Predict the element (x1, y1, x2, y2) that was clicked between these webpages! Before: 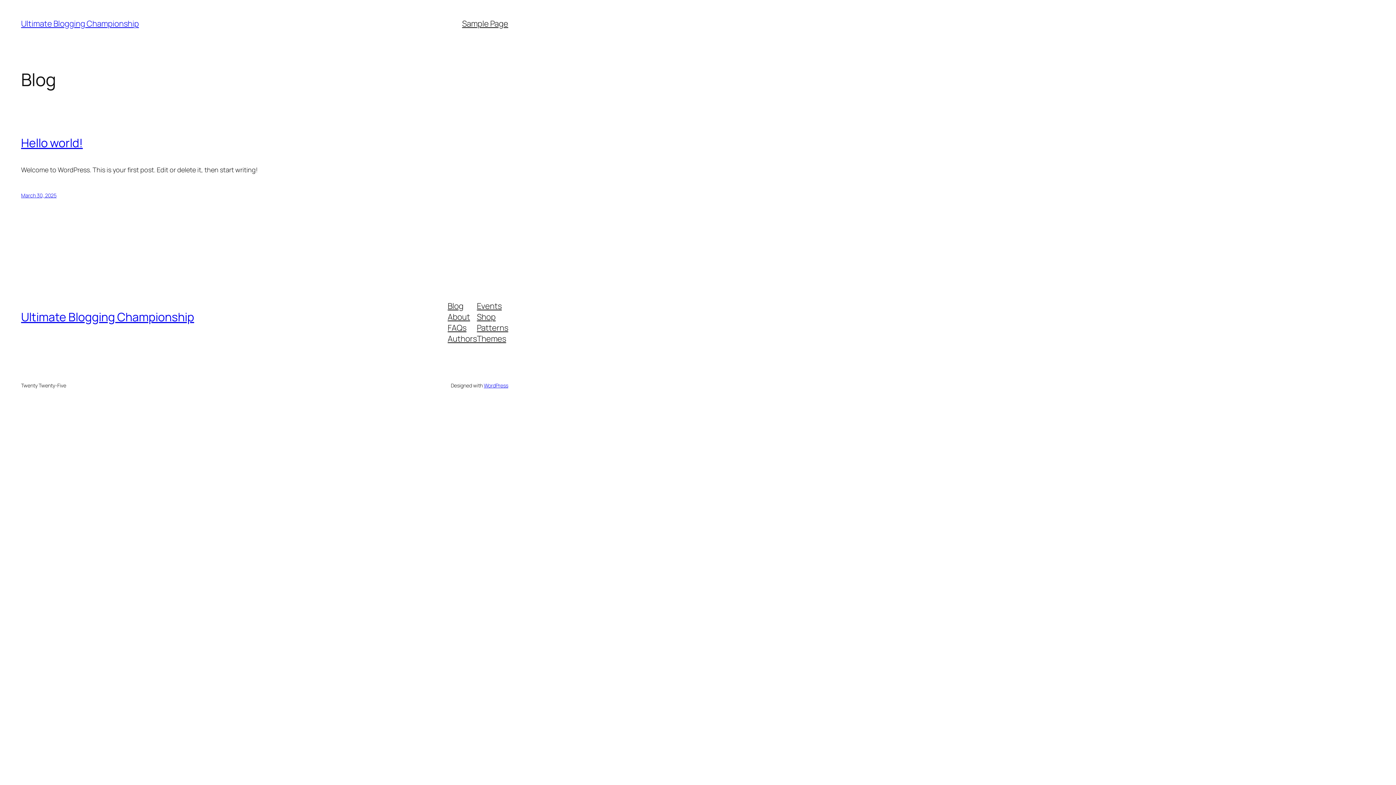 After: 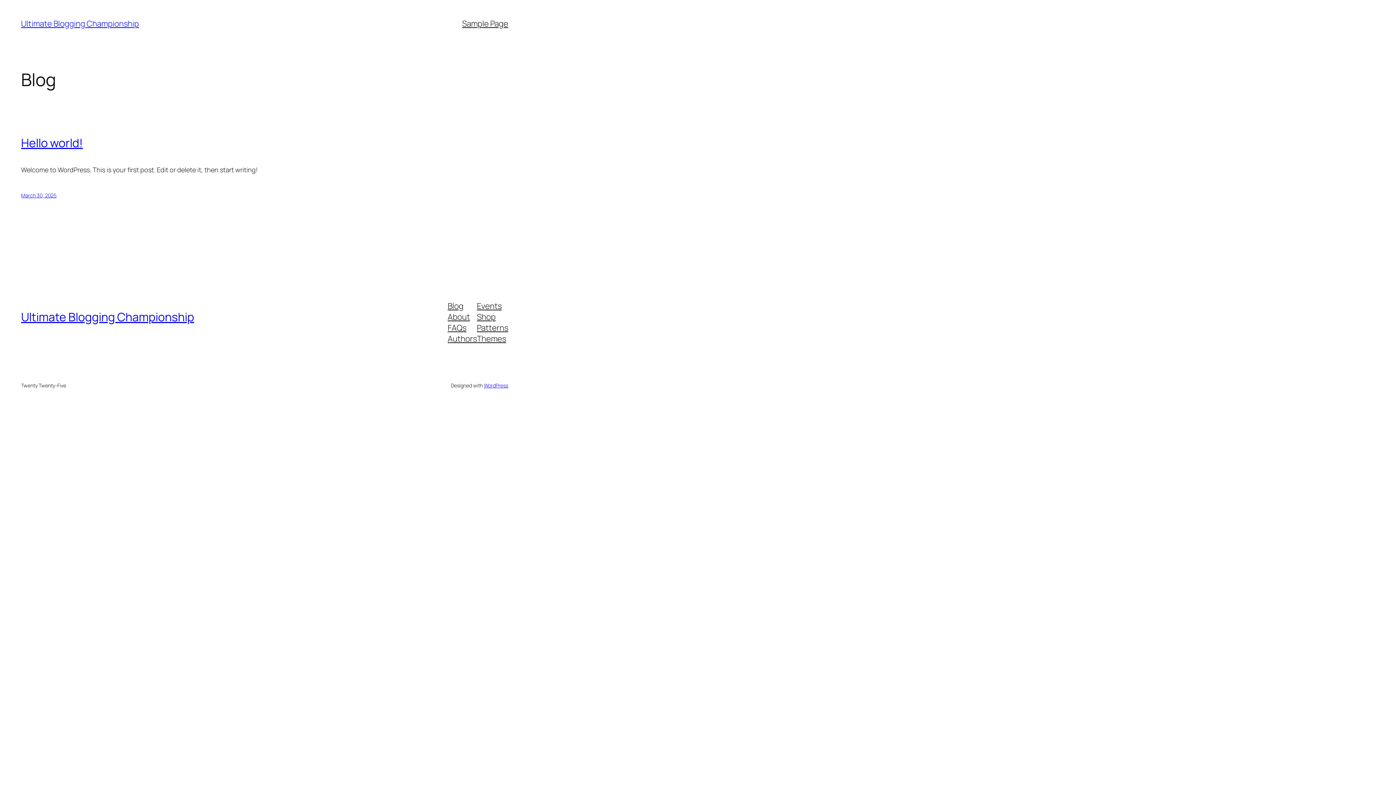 Action: label: Shop bbox: (477, 311, 495, 322)